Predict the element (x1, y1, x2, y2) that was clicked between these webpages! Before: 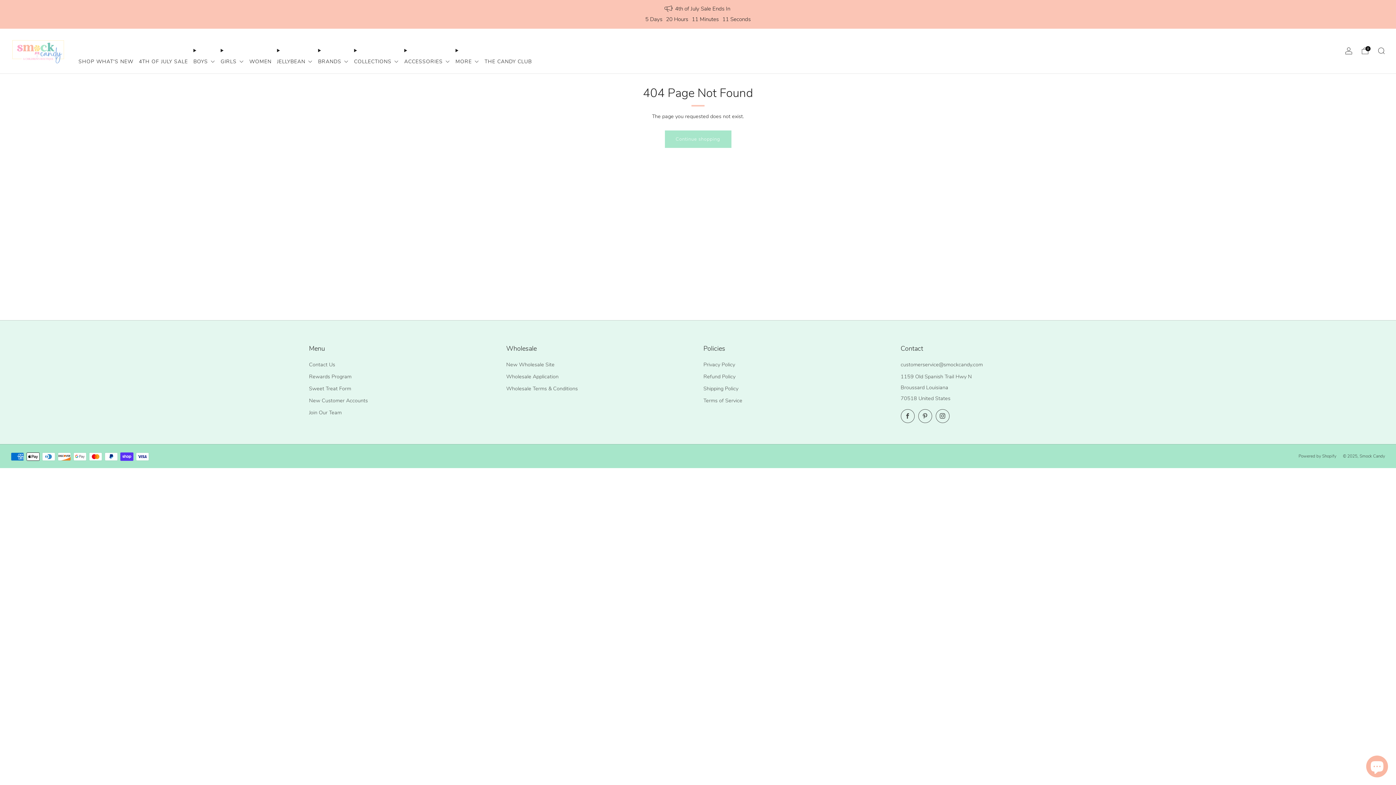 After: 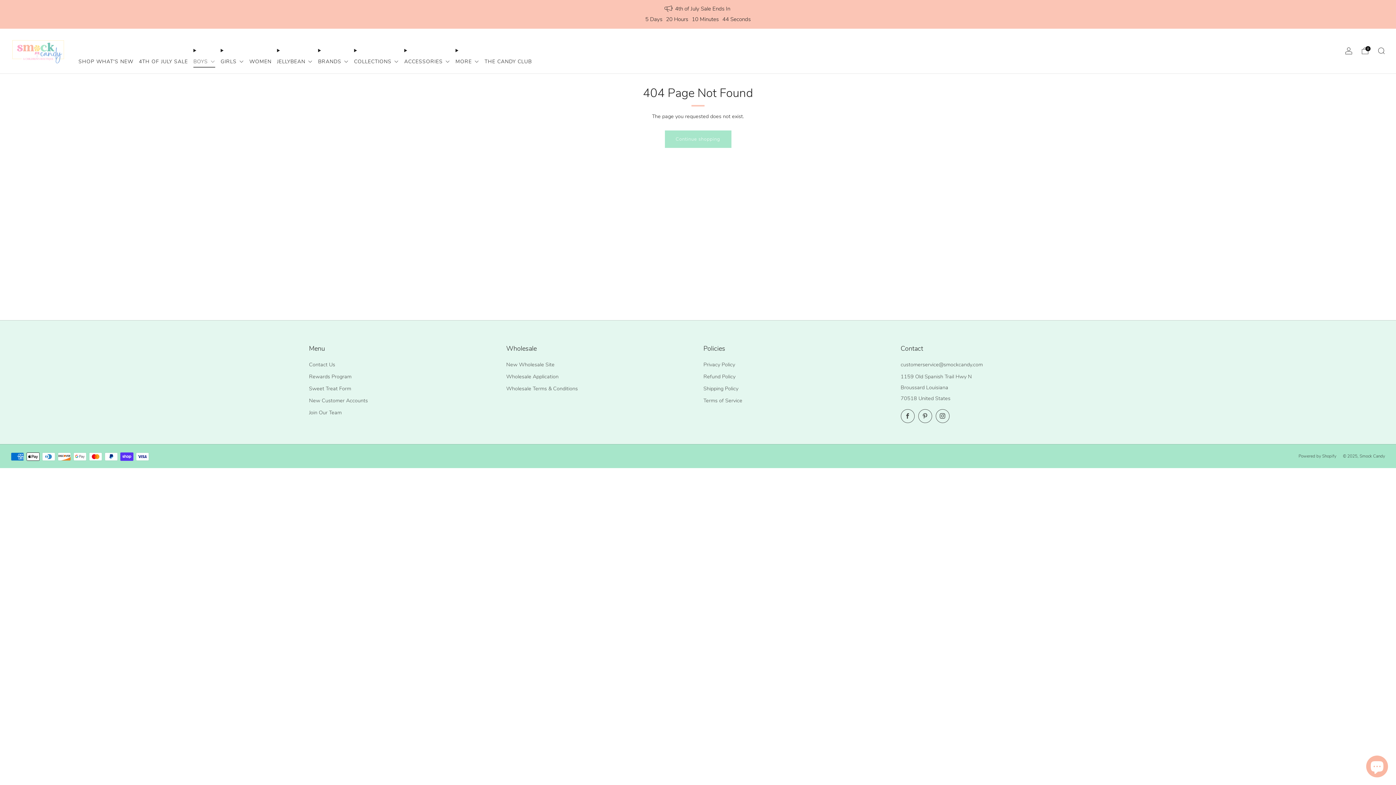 Action: label: BOYS  bbox: (193, 55, 215, 67)